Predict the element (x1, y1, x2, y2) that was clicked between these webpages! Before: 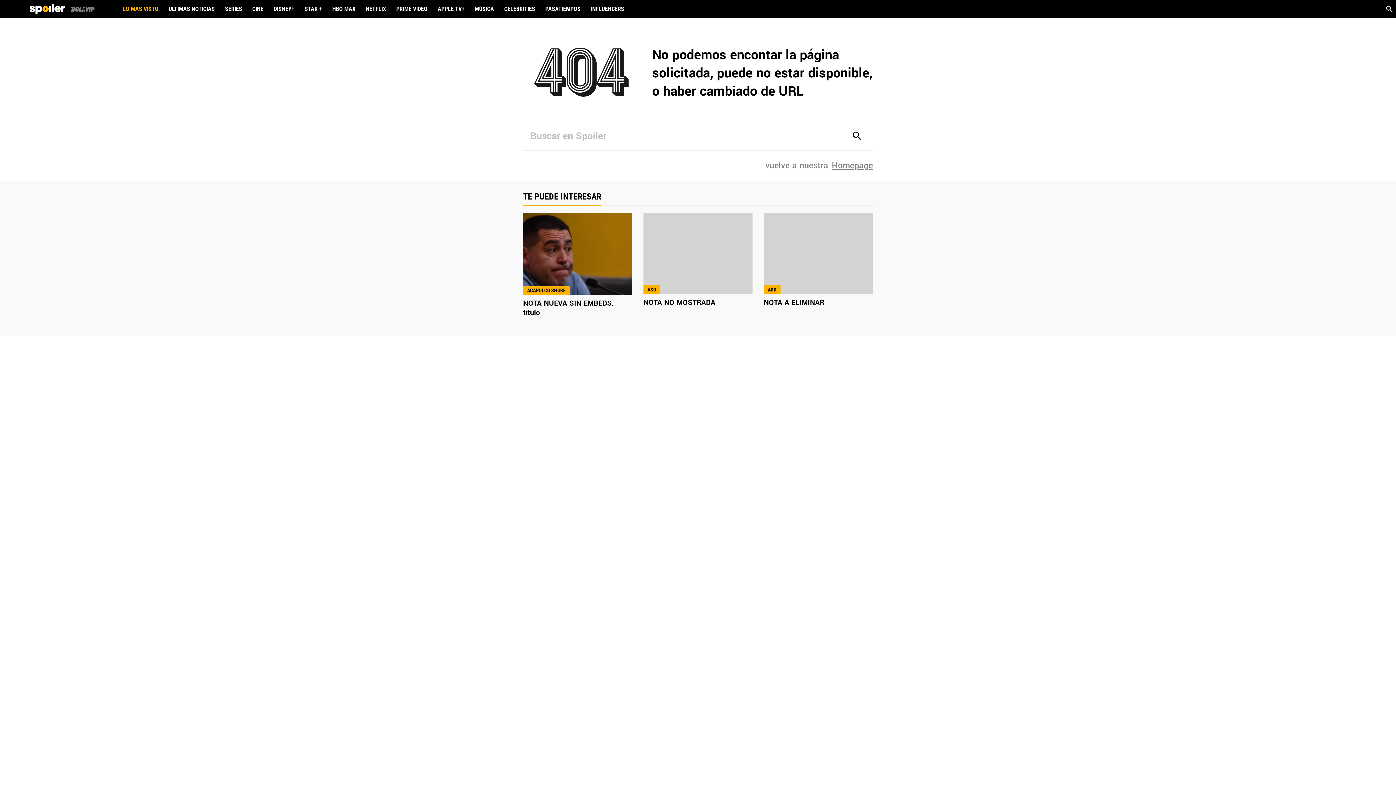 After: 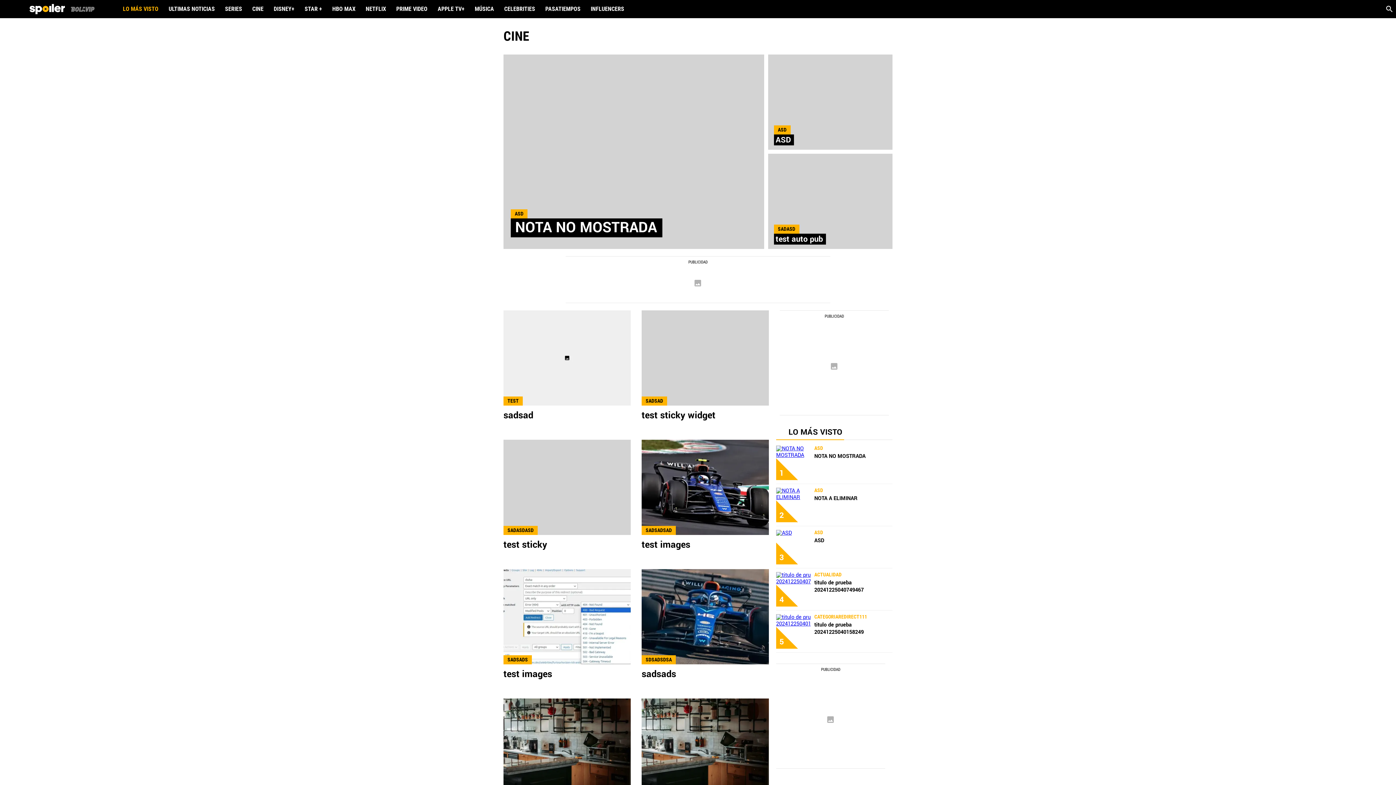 Action: label: CINE bbox: (247, 5, 268, 12)